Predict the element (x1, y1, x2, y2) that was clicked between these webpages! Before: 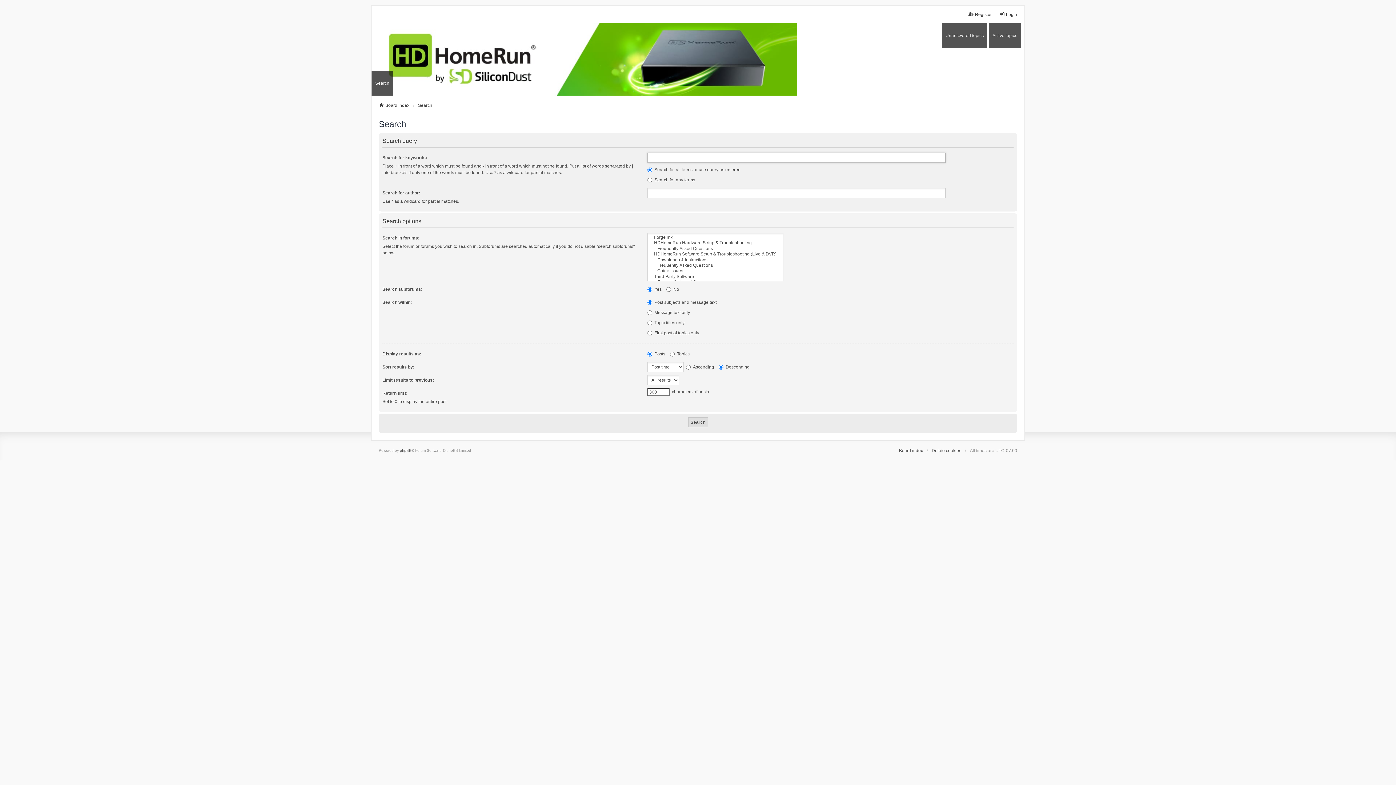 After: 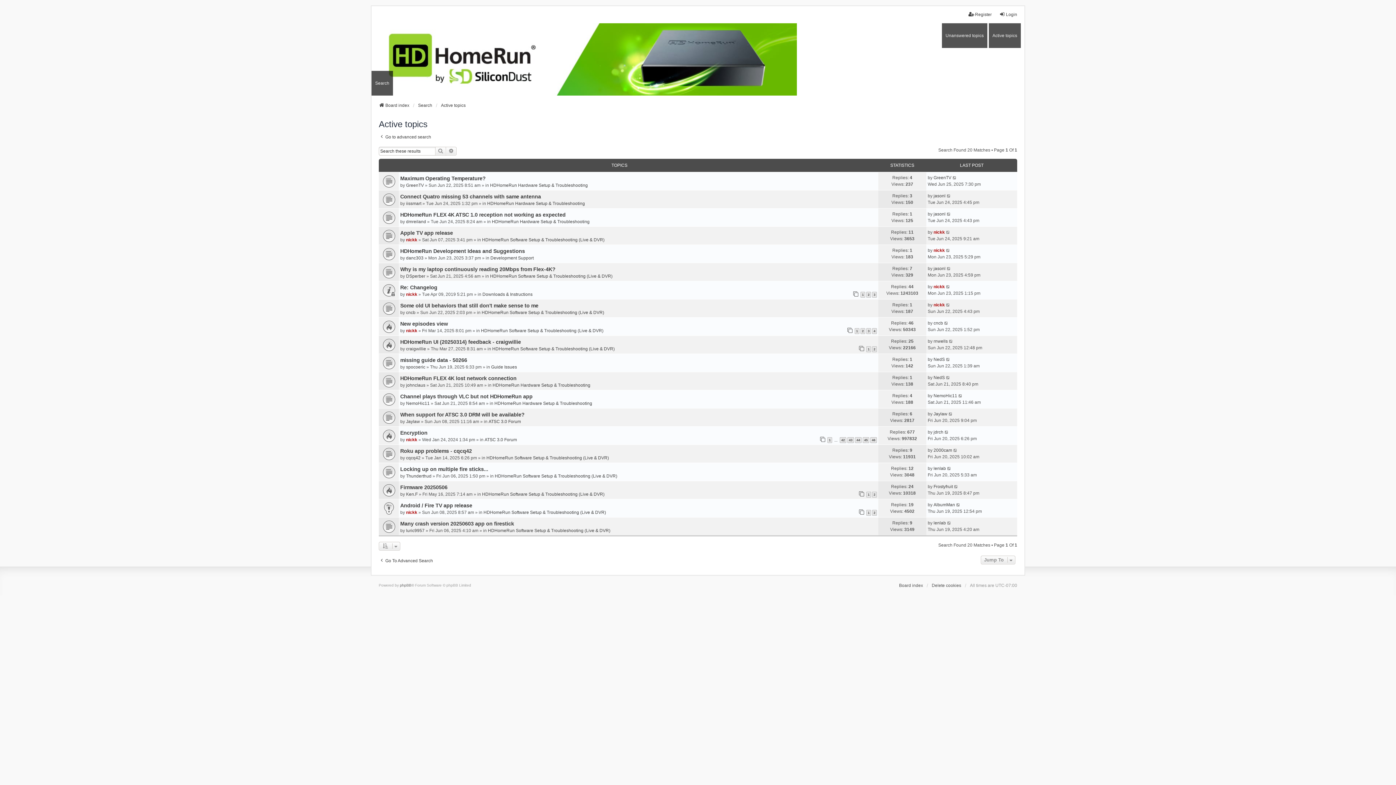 Action: label: Active topics bbox: (989, 23, 1021, 47)